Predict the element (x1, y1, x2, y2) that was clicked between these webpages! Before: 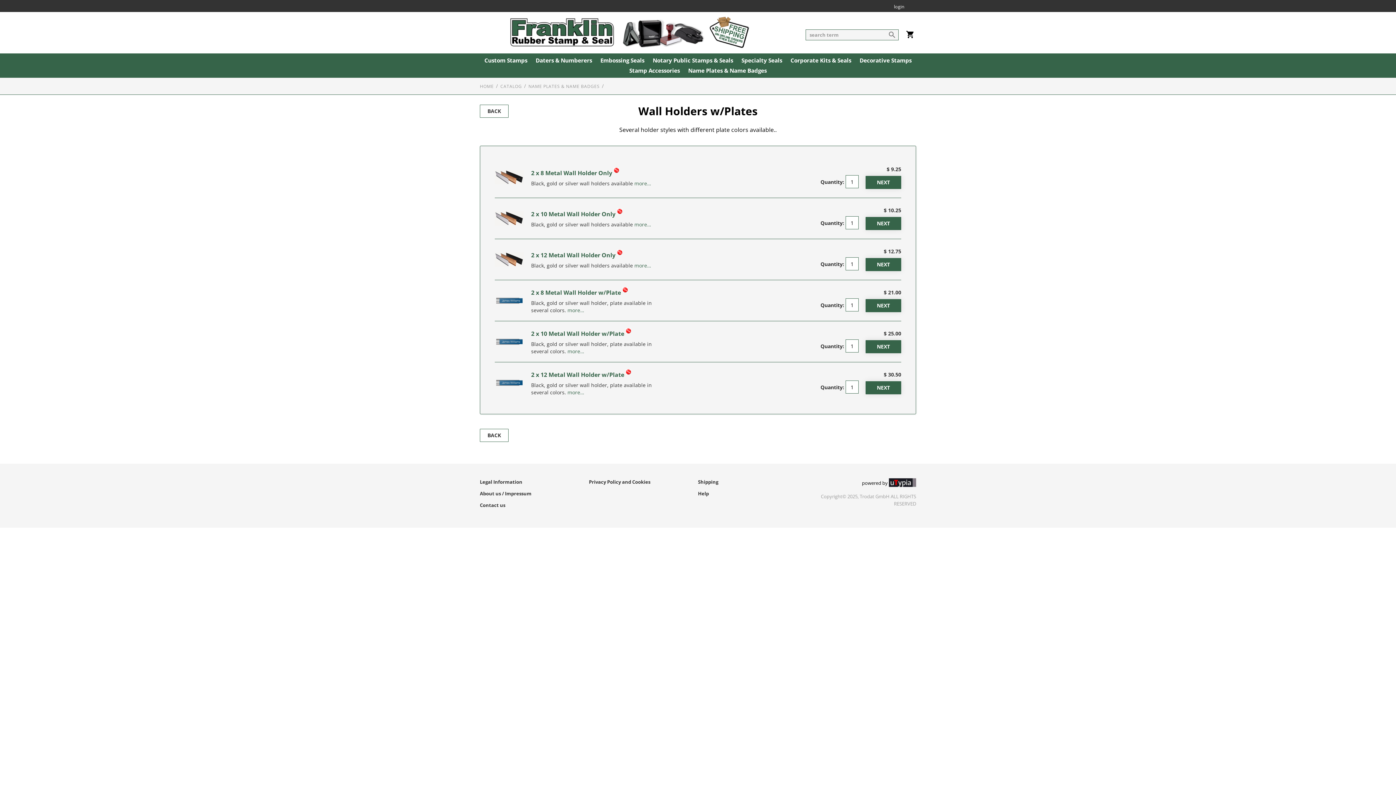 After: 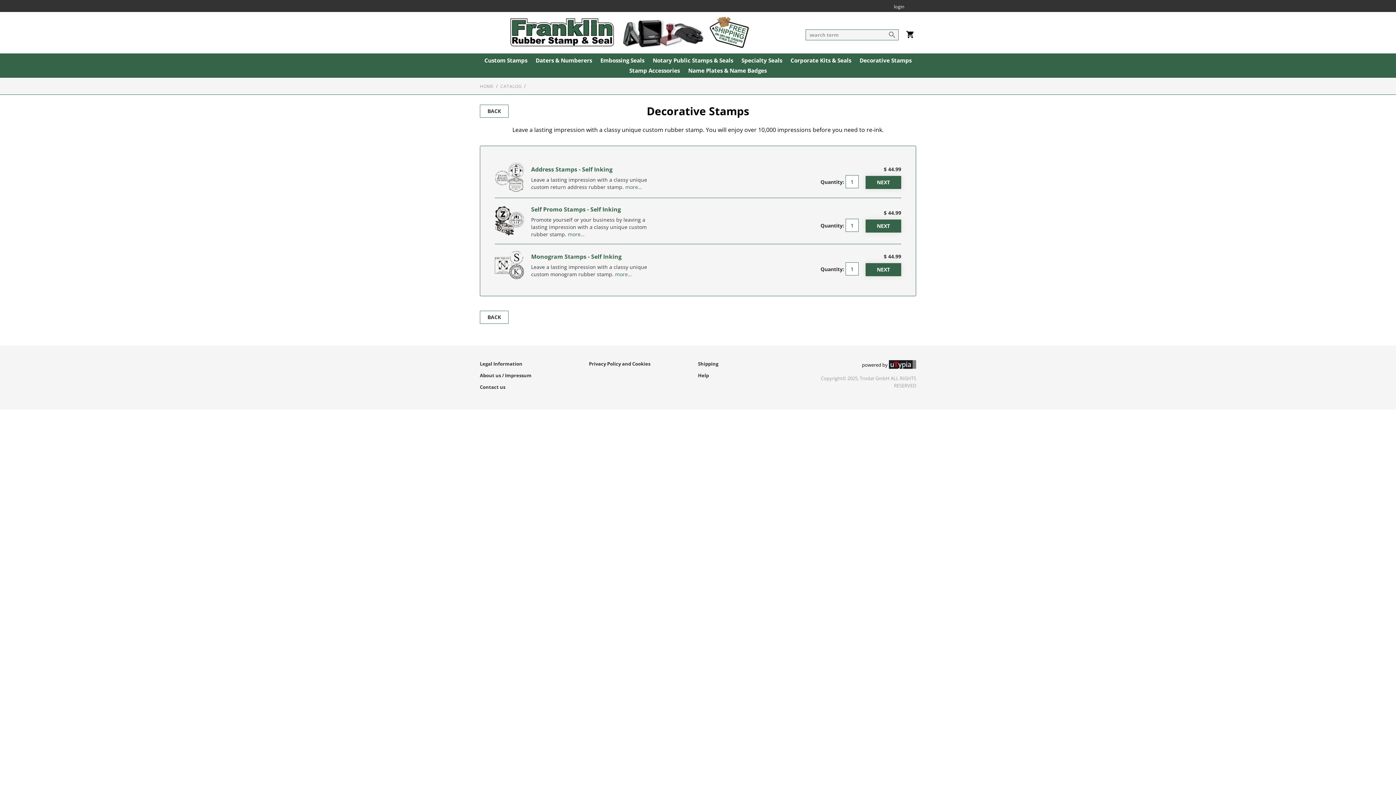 Action: label: Decorative Stamps bbox: (859, 57, 911, 67)